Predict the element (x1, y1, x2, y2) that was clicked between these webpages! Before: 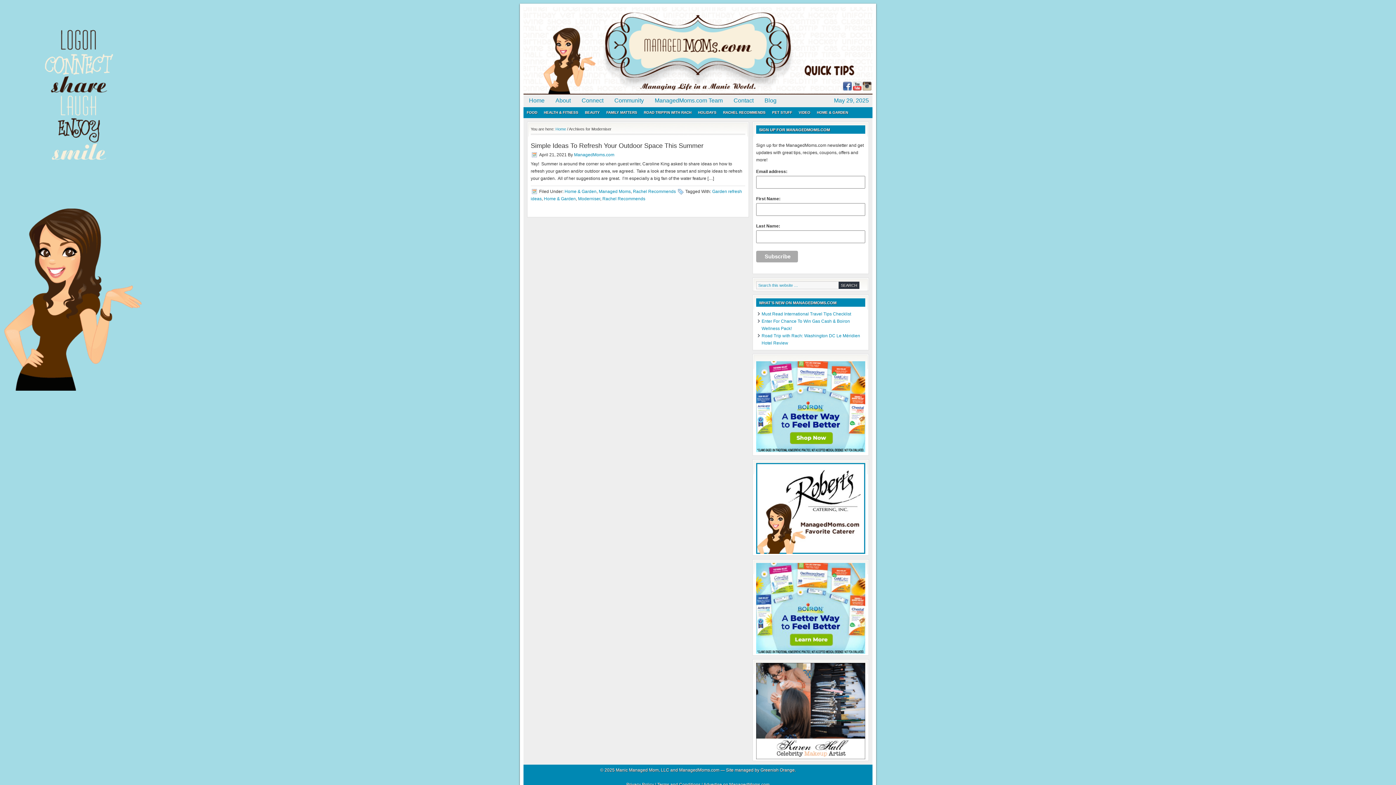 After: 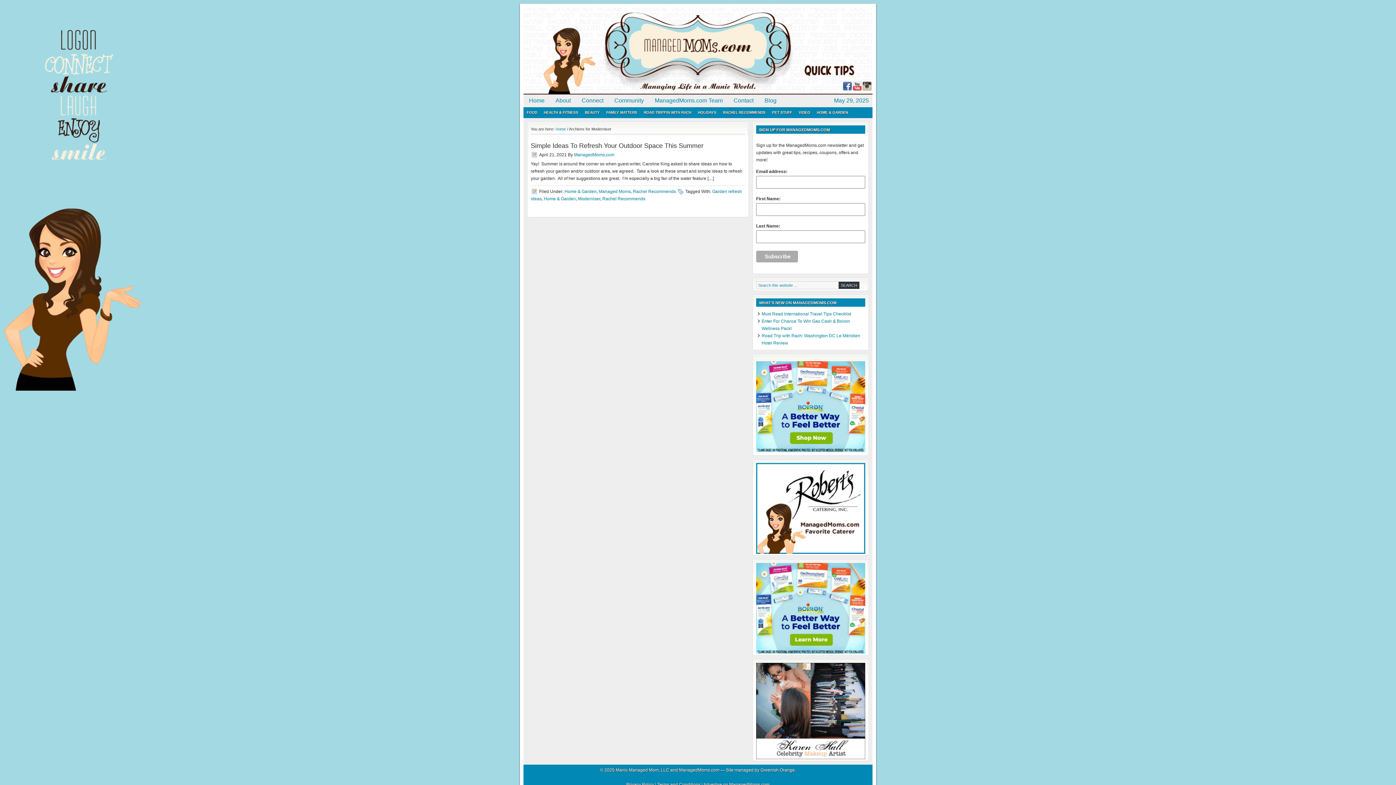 Action: bbox: (862, 86, 871, 91)